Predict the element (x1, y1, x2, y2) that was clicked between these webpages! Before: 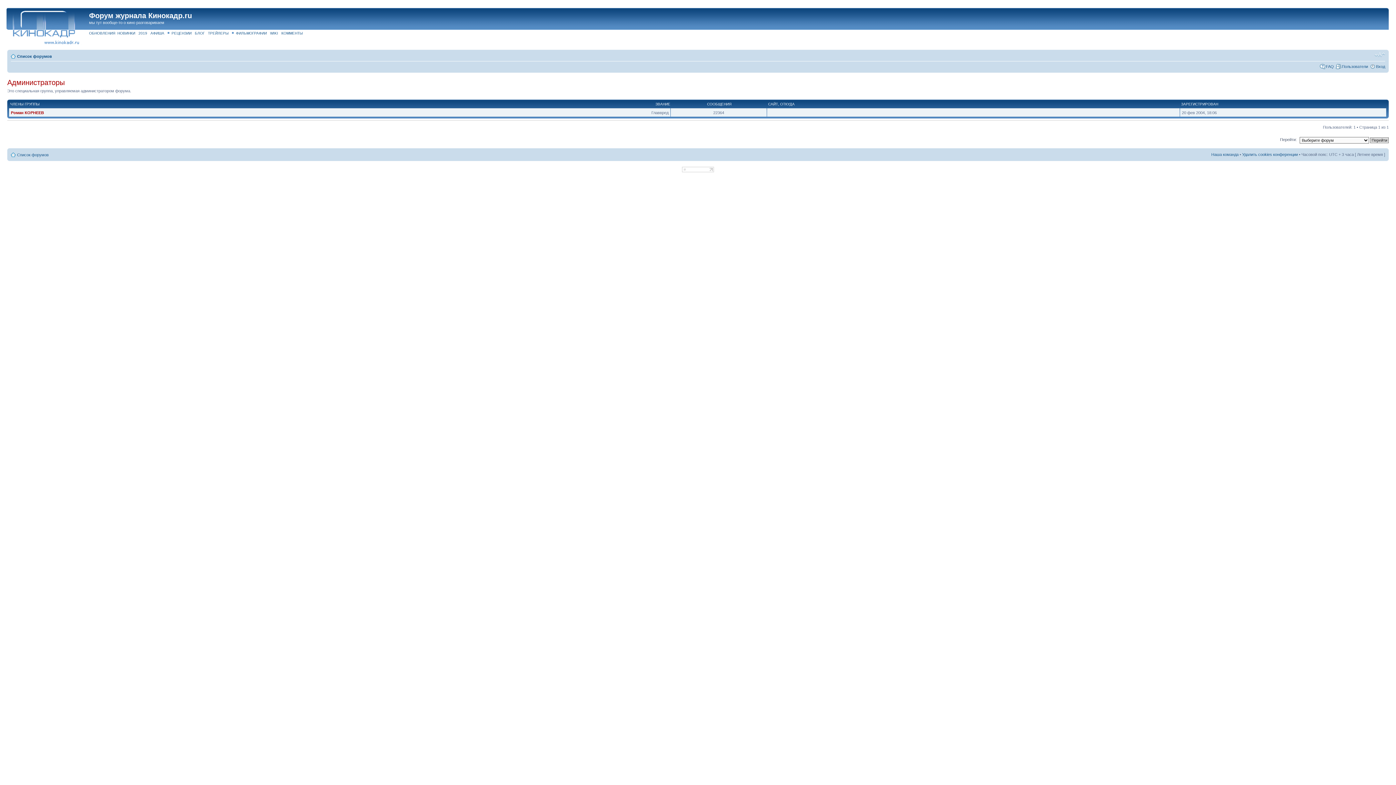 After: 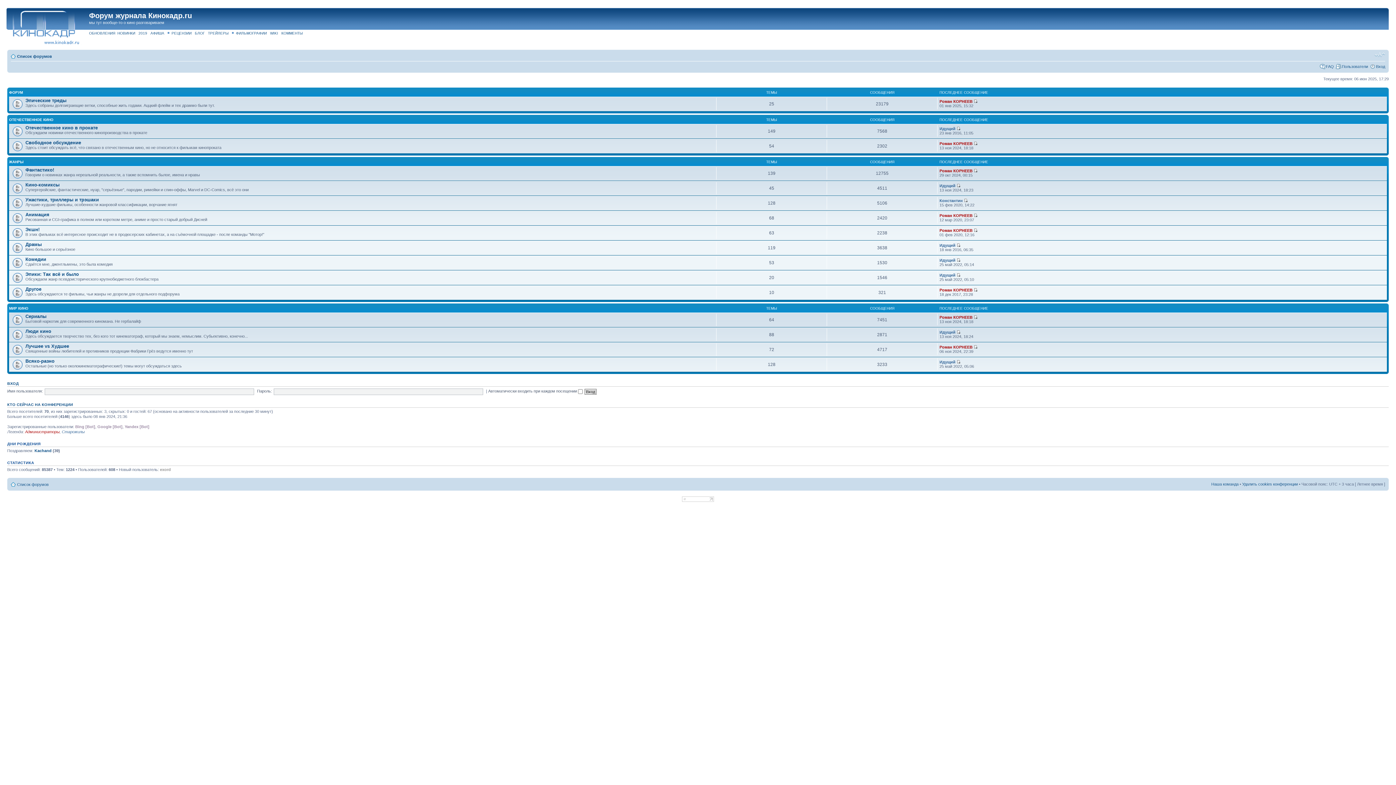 Action: bbox: (17, 54, 52, 58) label: Список форумов